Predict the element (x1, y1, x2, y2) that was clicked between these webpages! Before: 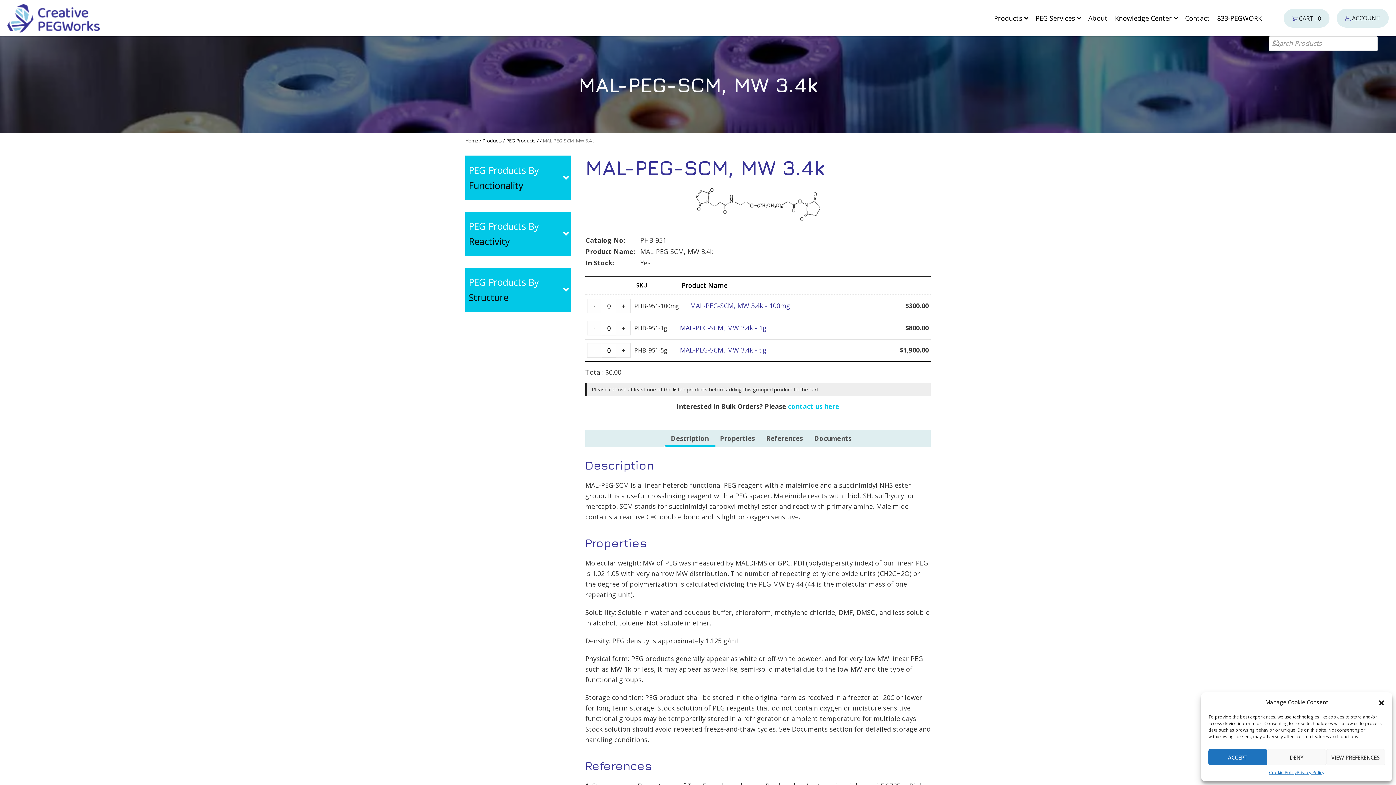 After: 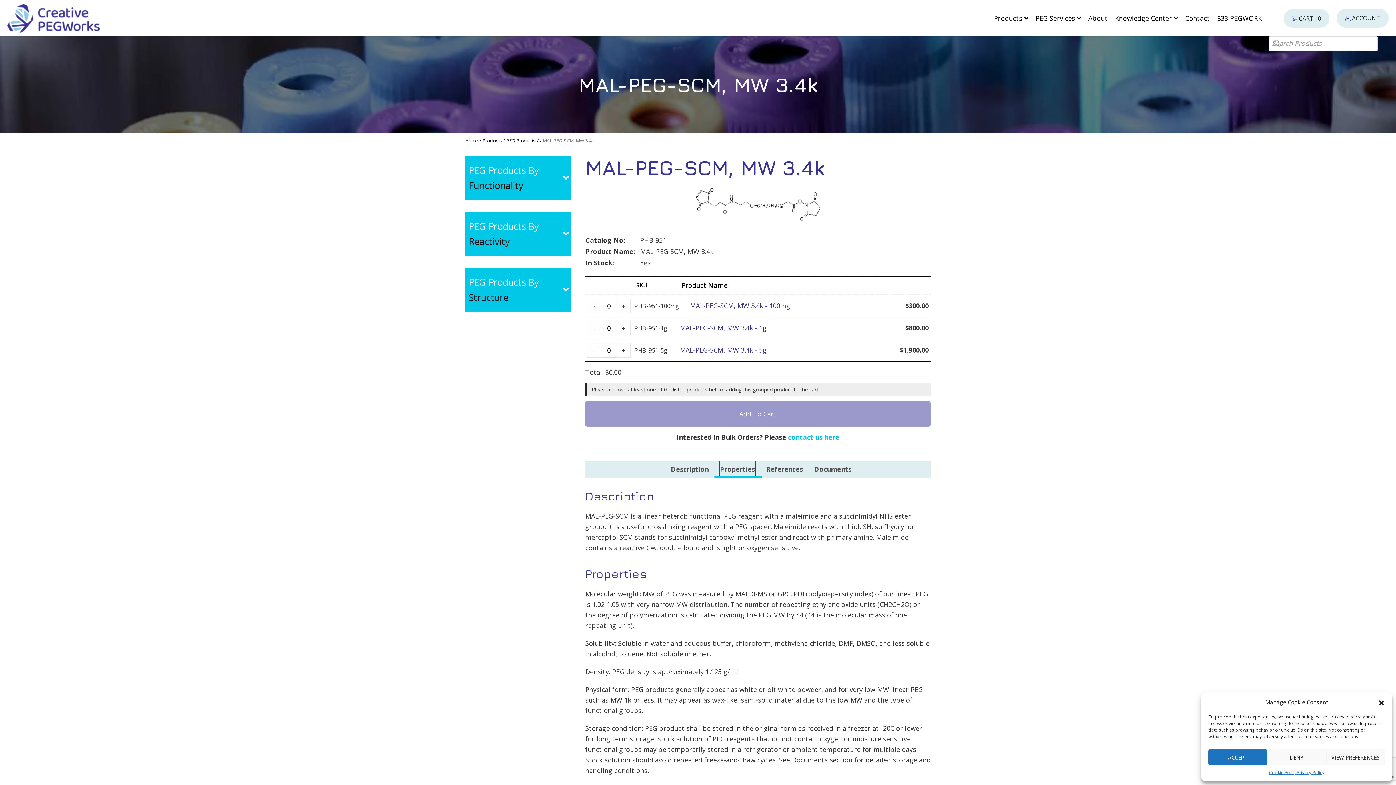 Action: bbox: (720, 430, 755, 447) label: Properties